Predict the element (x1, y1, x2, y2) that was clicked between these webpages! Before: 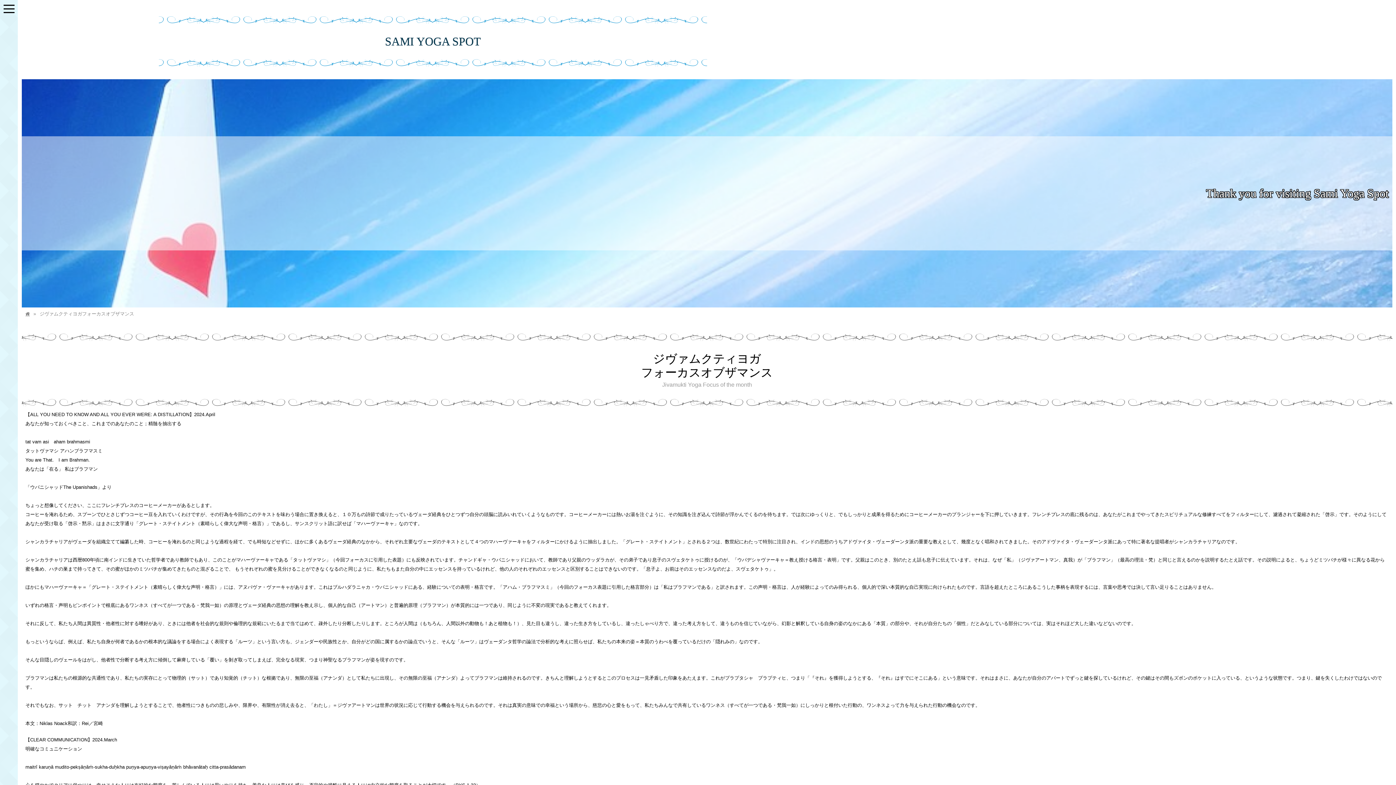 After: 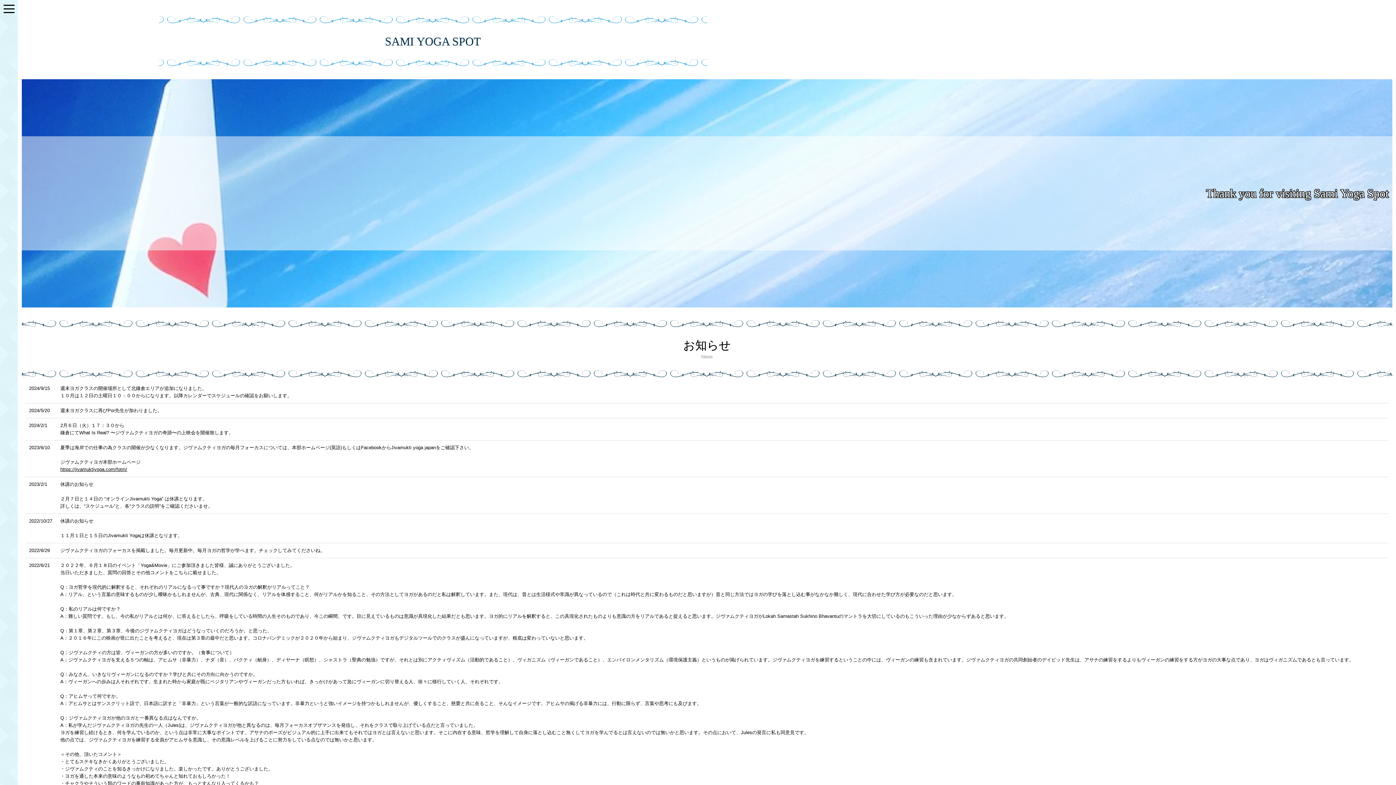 Action: bbox: (385, 35, 481, 47) label: SAMI YOGA SPOT